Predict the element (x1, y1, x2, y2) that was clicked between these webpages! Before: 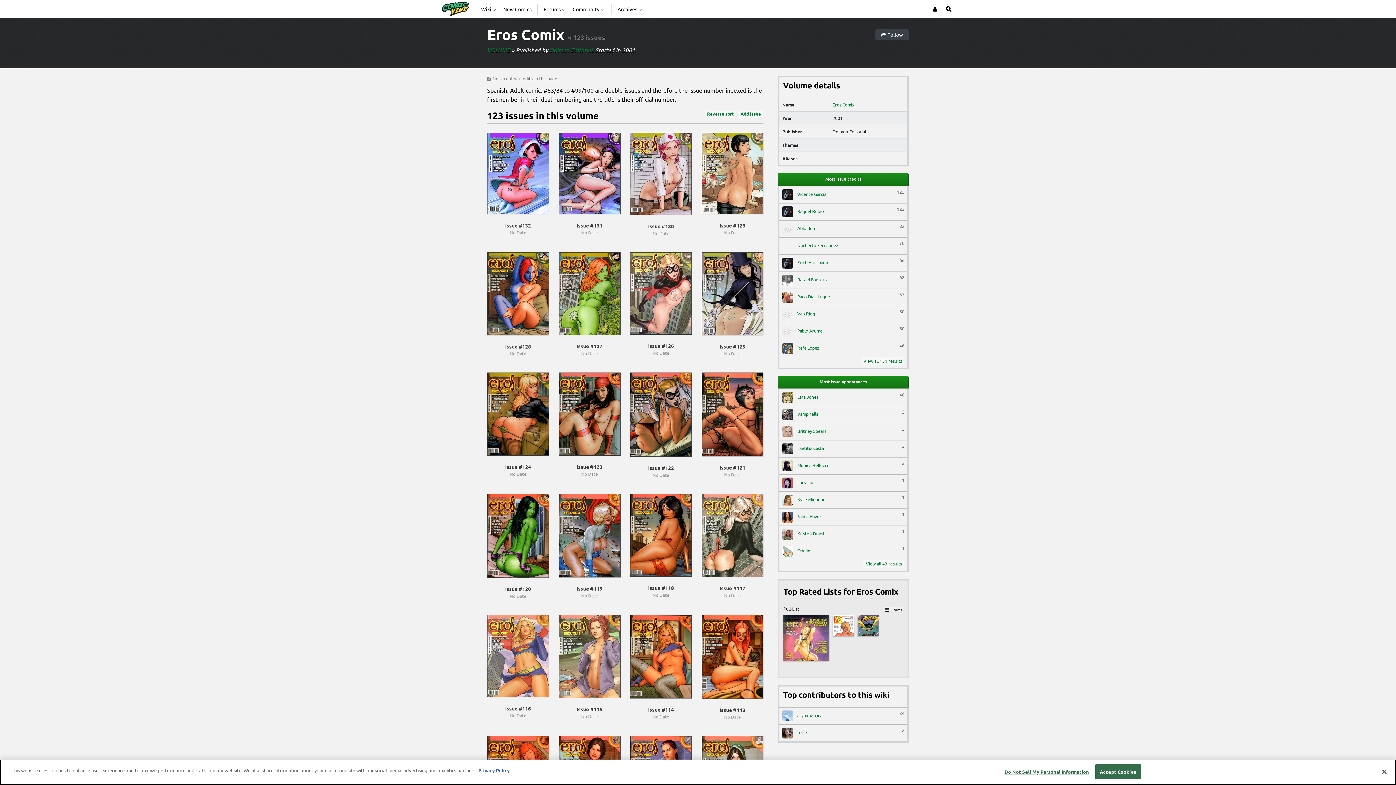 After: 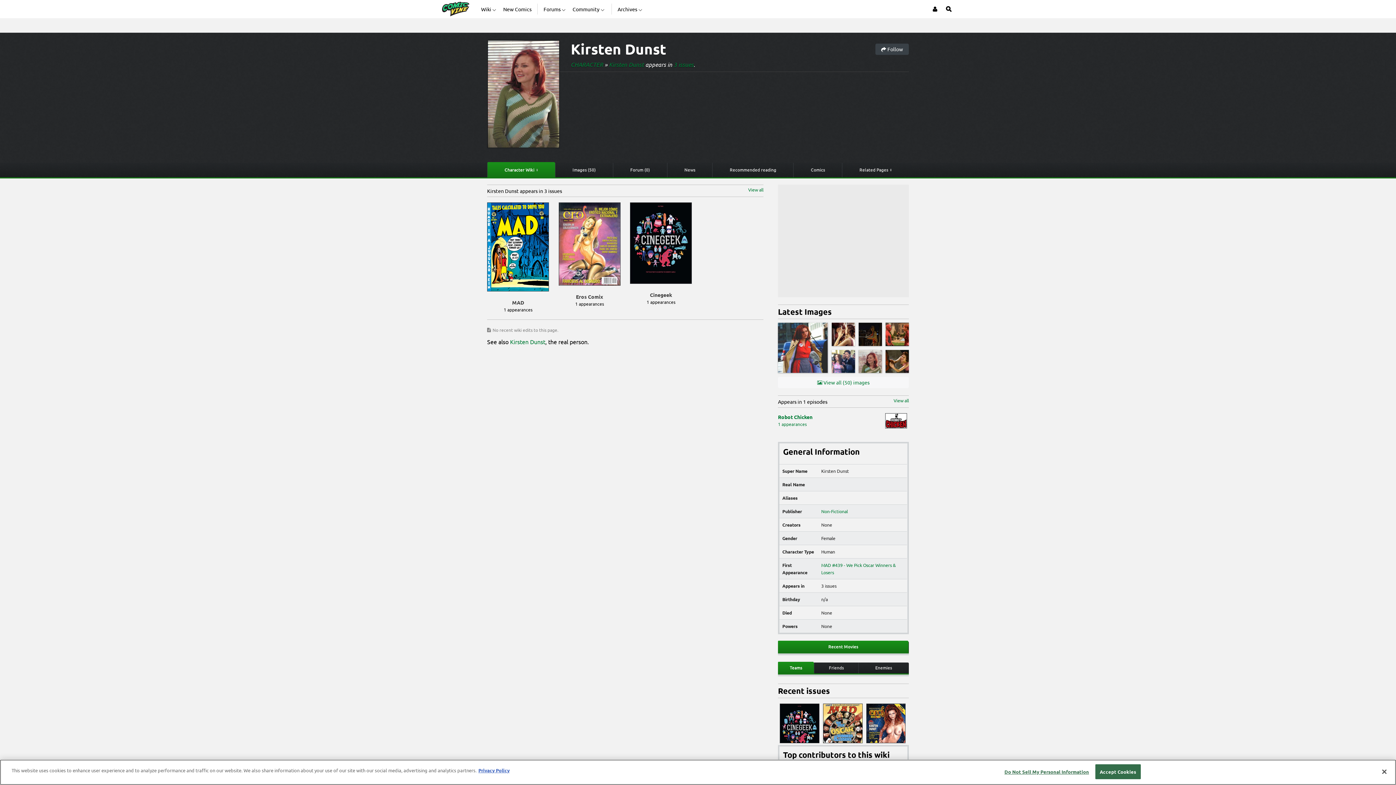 Action: label:  Kirsten Dunst
1 bbox: (782, 529, 904, 540)